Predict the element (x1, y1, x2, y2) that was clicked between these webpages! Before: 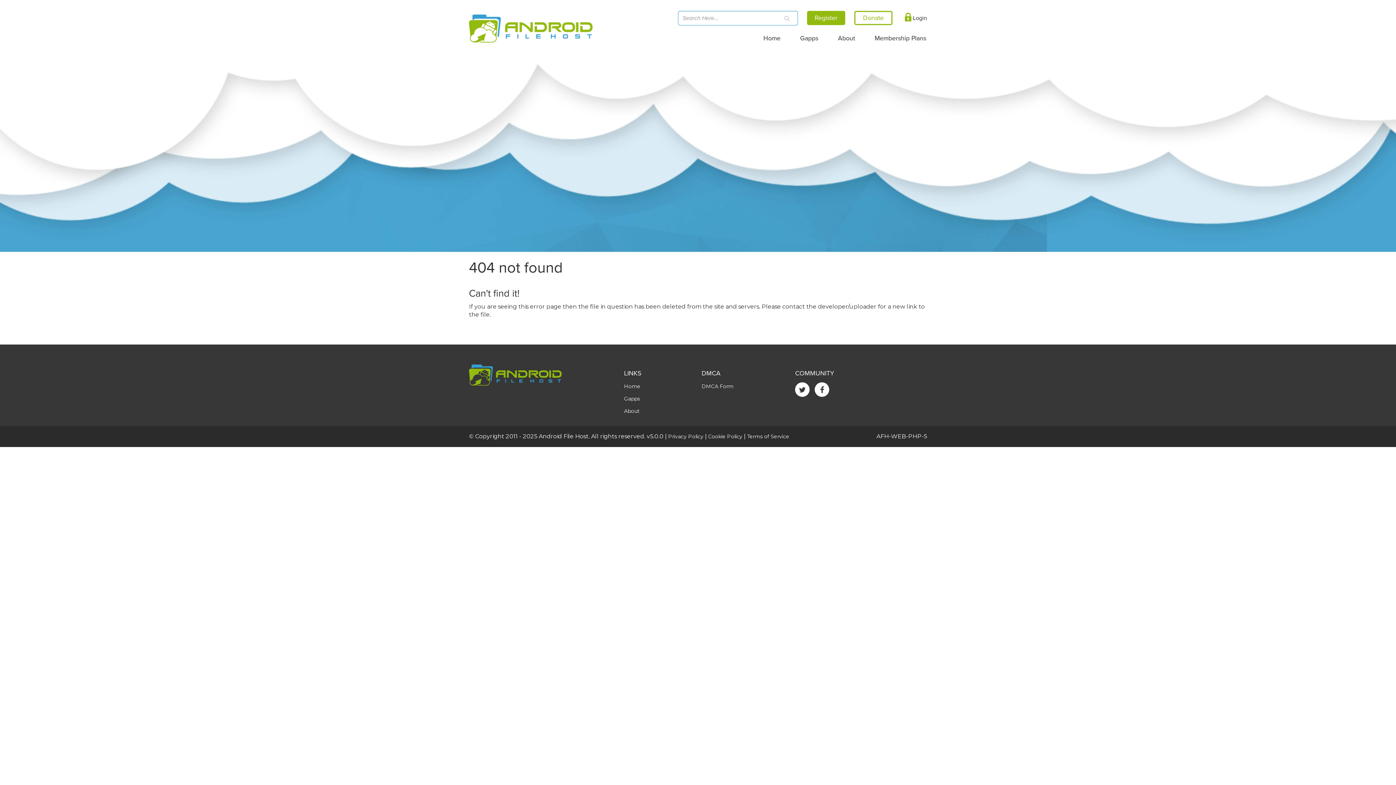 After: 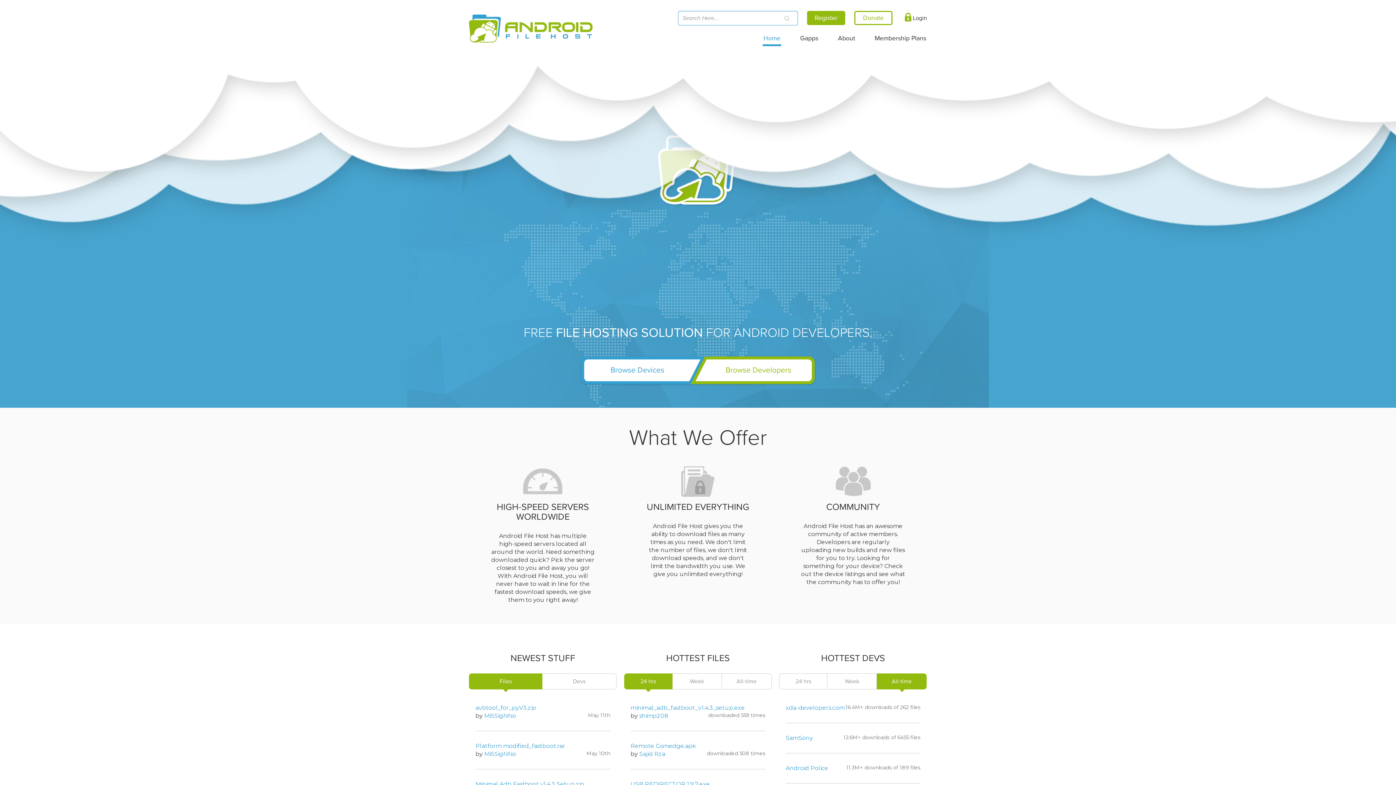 Action: bbox: (469, 0, 592, 36)